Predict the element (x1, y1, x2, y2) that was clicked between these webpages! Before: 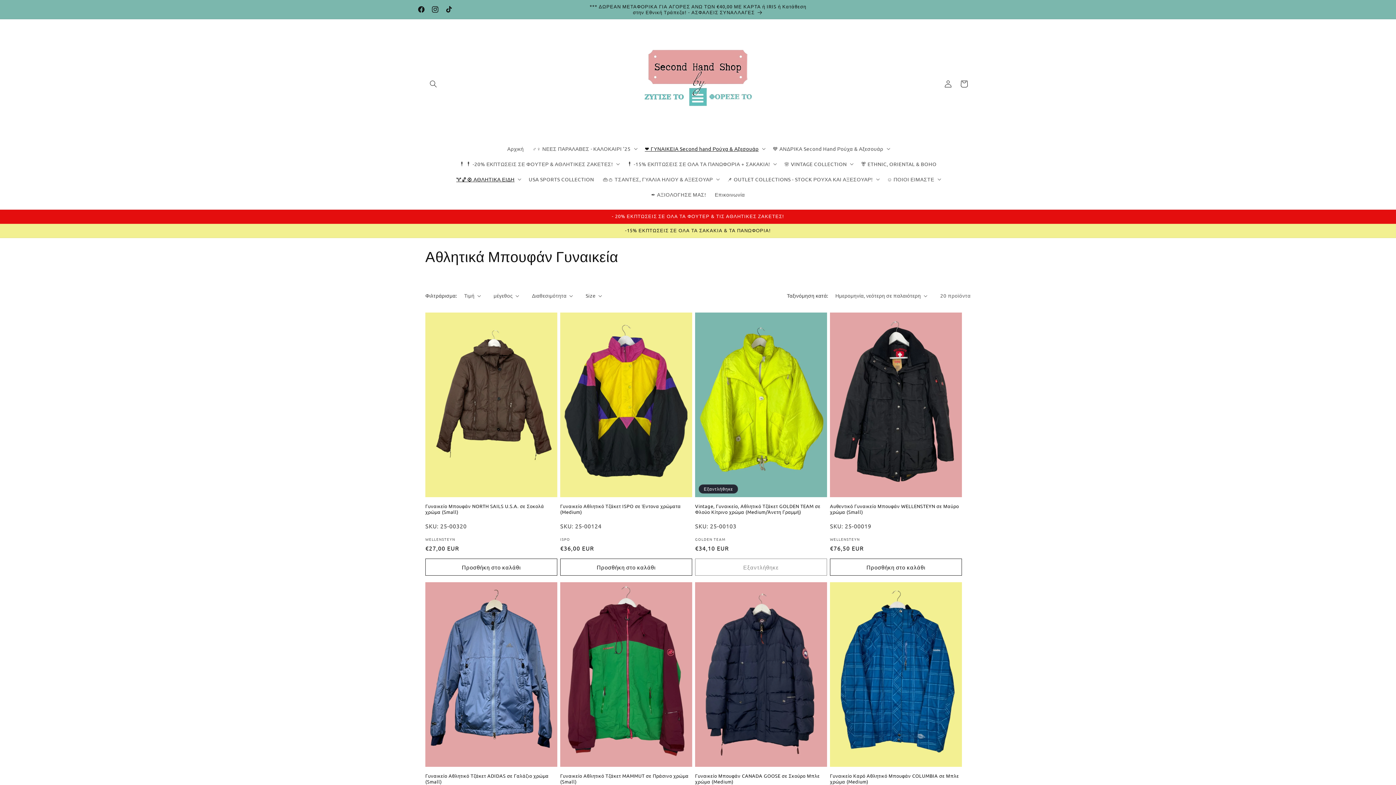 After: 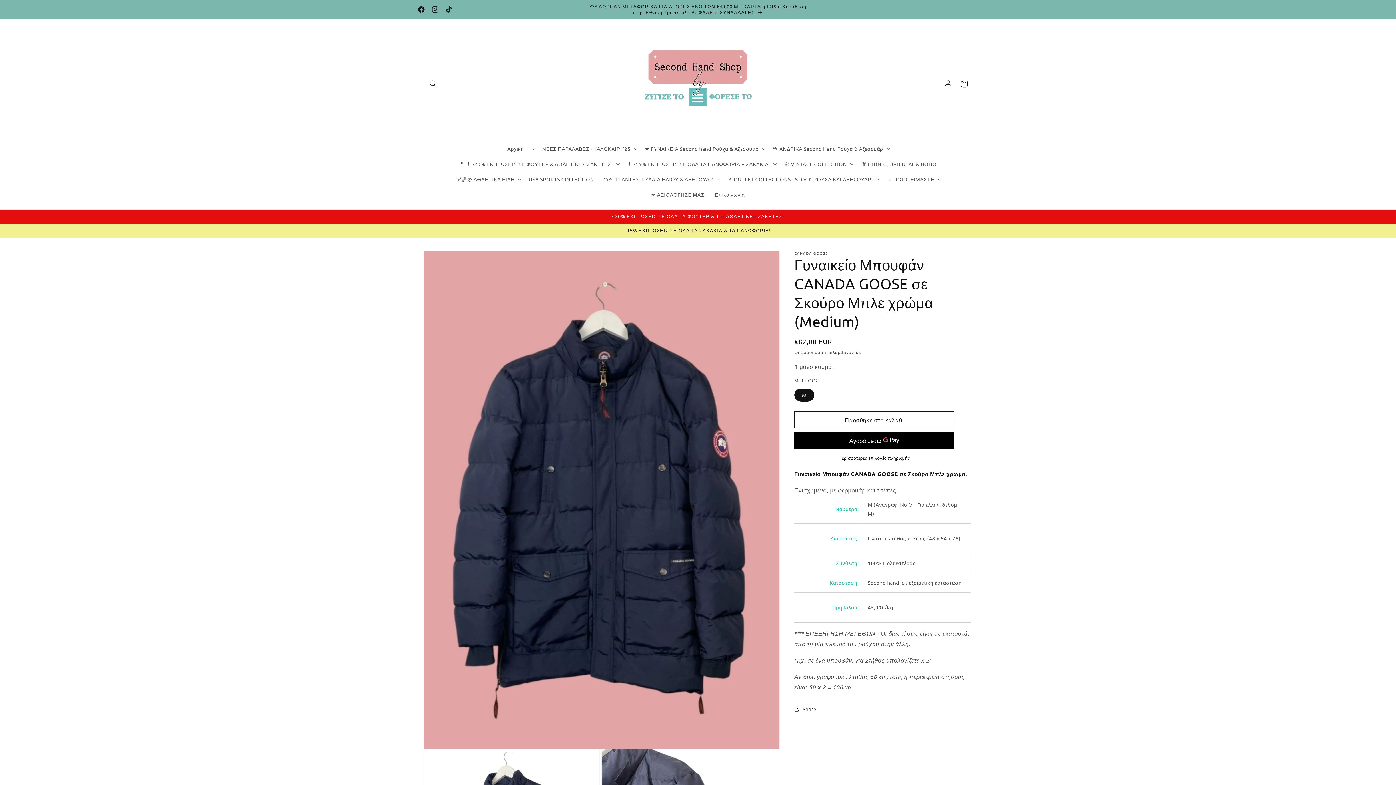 Action: bbox: (695, 773, 827, 785) label: Γυναικείο Μπουφάν CANADA GOOSE σε Σκούρο Μπλε χρώμα (Medium)